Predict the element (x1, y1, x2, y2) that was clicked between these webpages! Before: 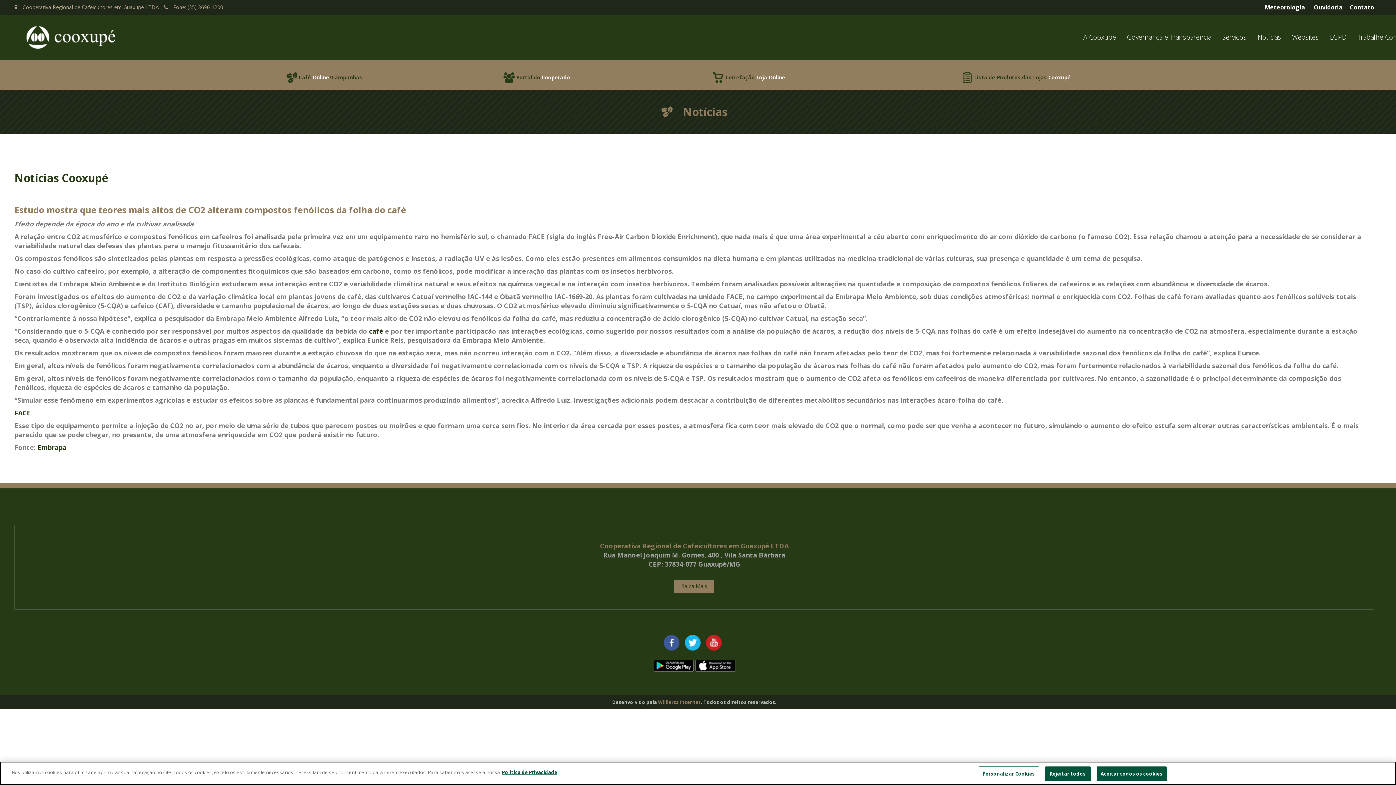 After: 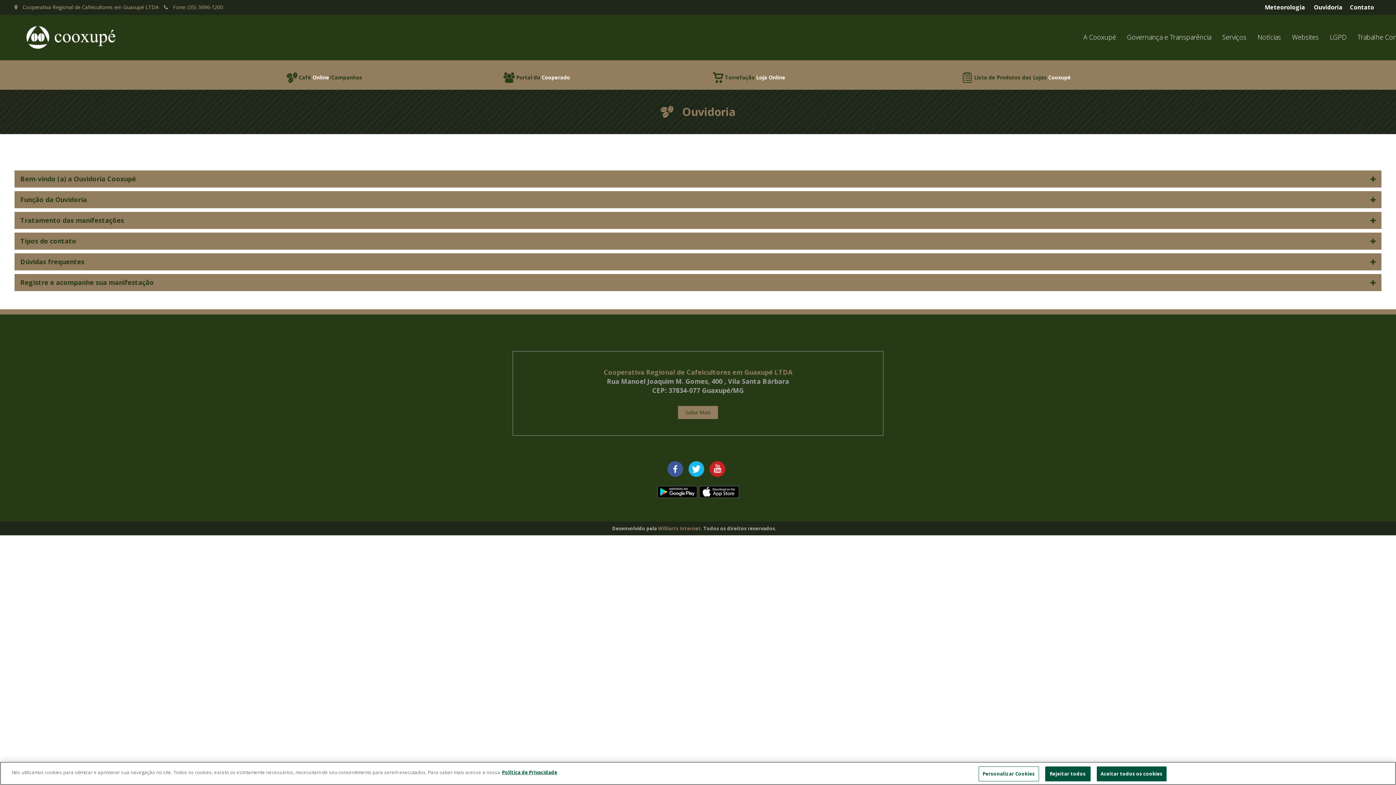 Action: label: Ouvidoria bbox: (1314, 3, 1342, 11)